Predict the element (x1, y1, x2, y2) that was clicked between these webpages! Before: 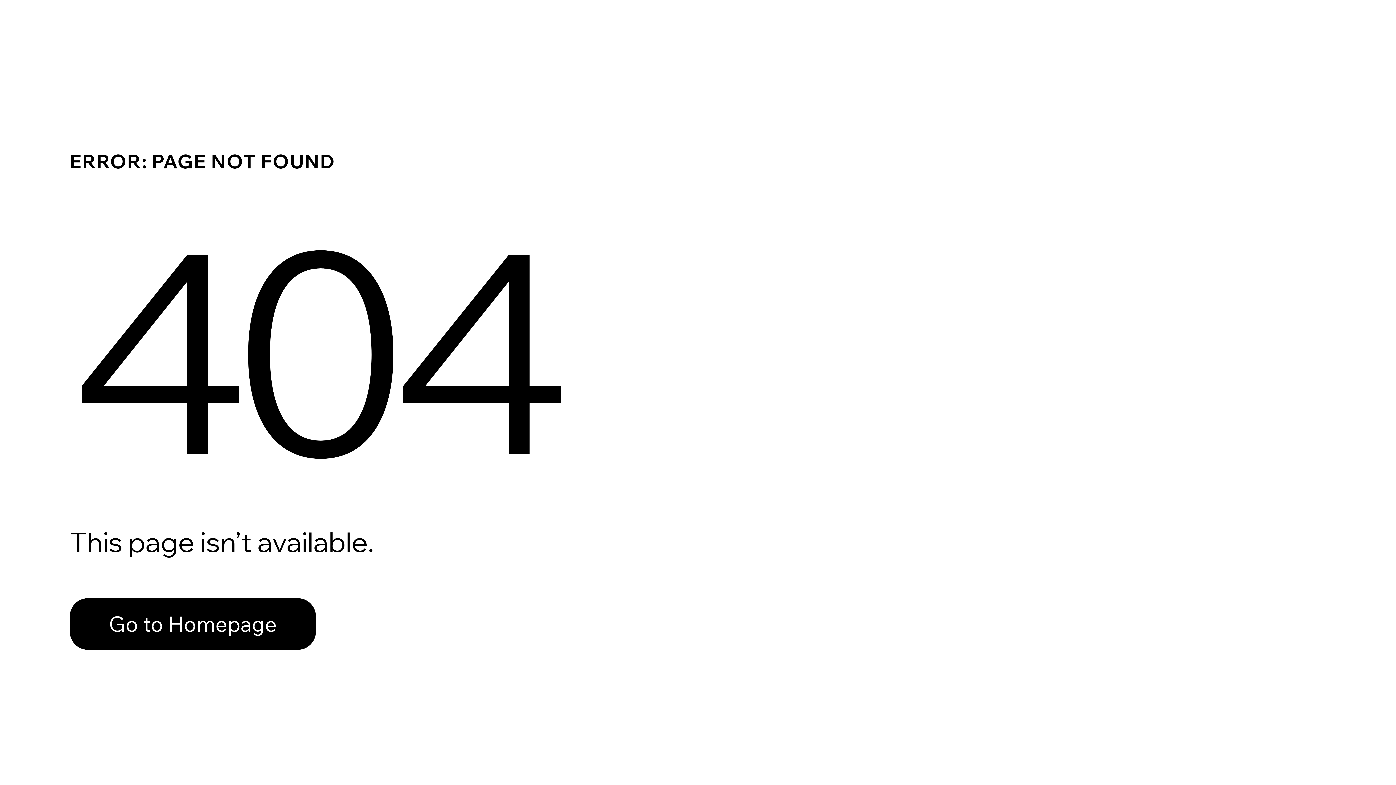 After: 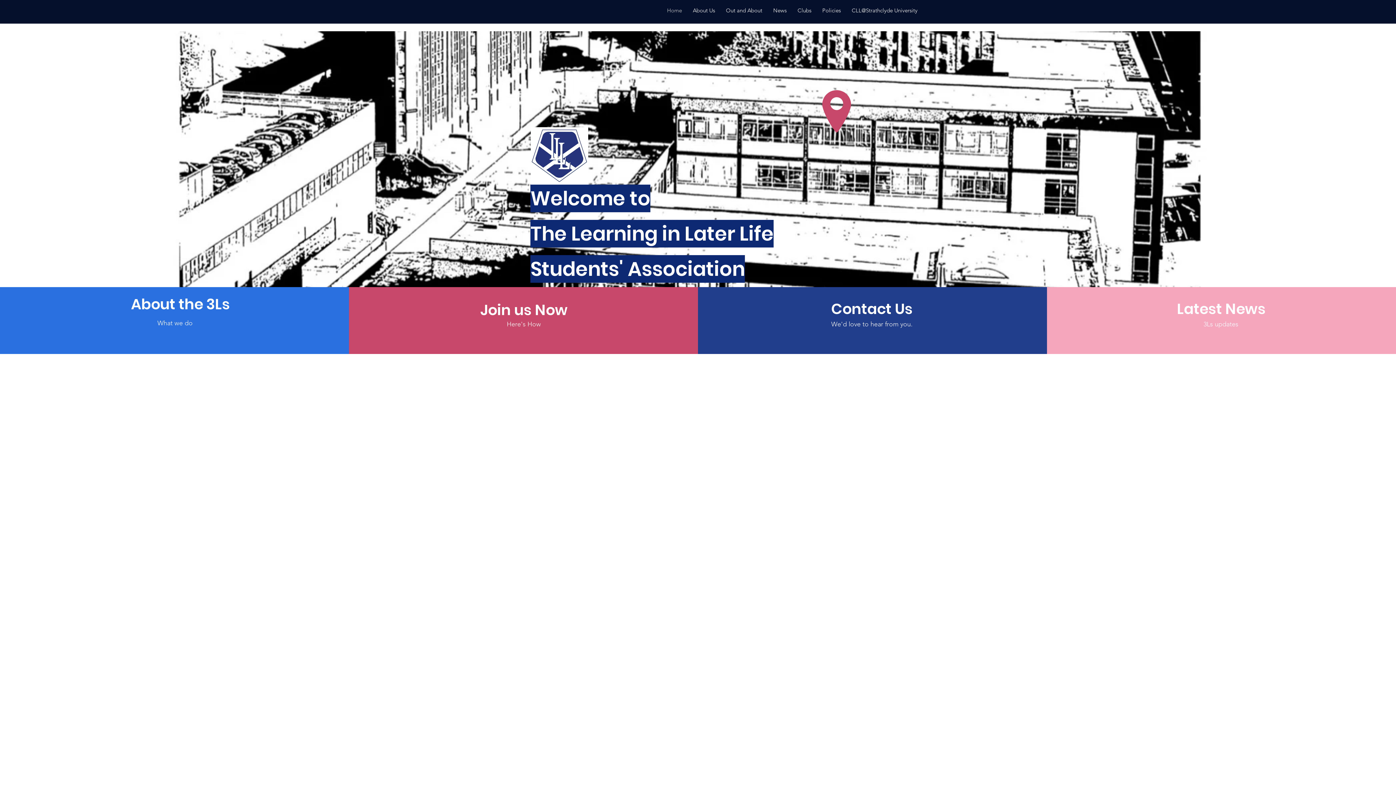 Action: bbox: (69, 598, 316, 650) label: Go to Homepage